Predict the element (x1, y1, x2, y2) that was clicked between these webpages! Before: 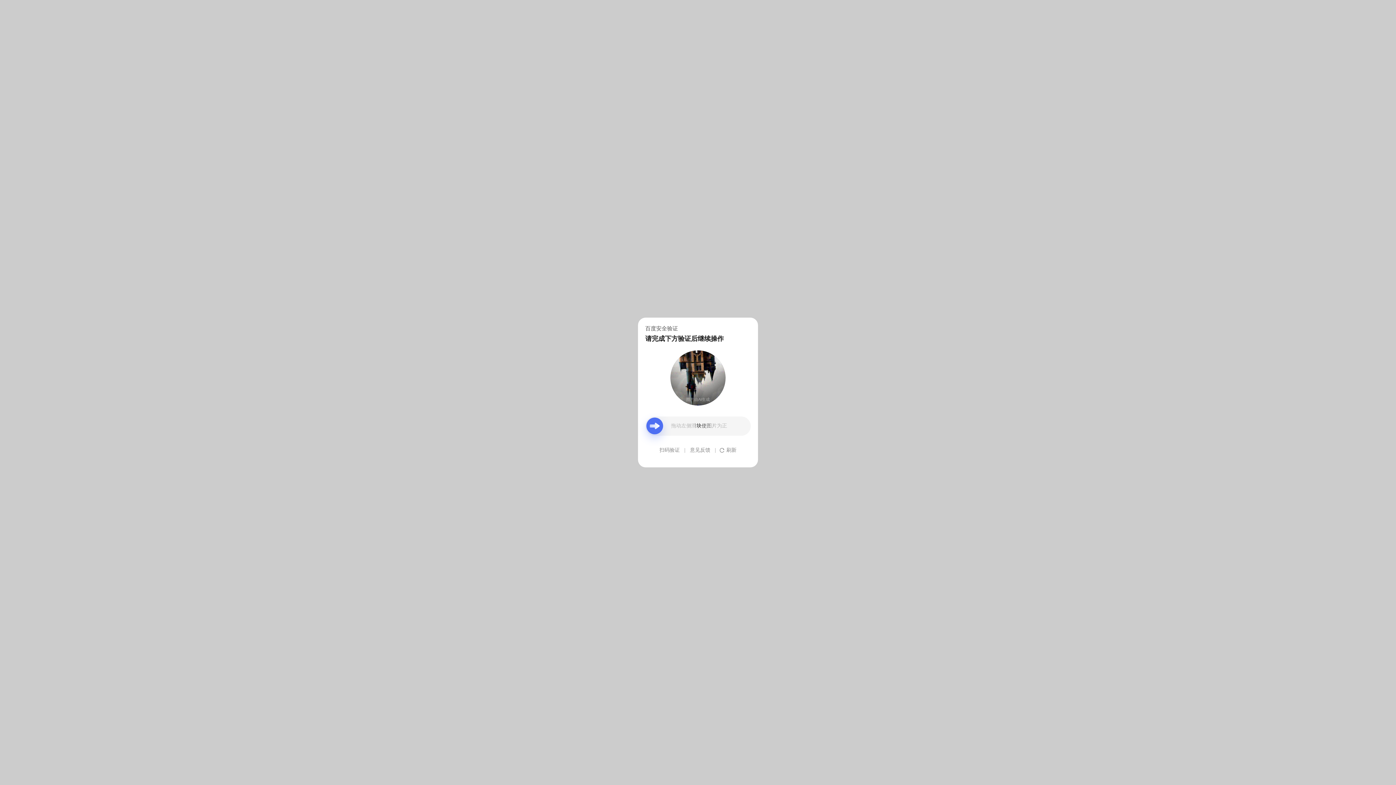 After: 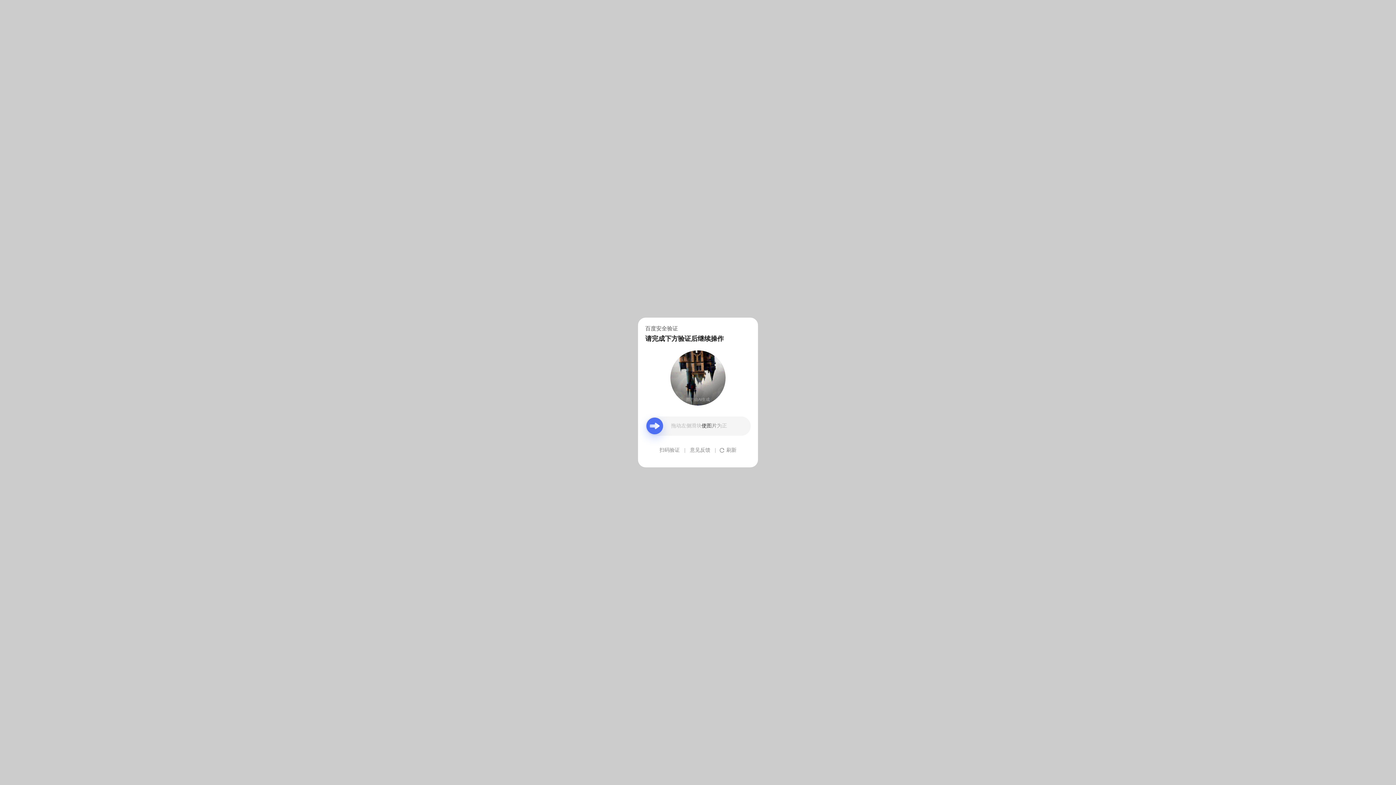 Action: label: 意见反馈 bbox: (690, 439, 710, 461)